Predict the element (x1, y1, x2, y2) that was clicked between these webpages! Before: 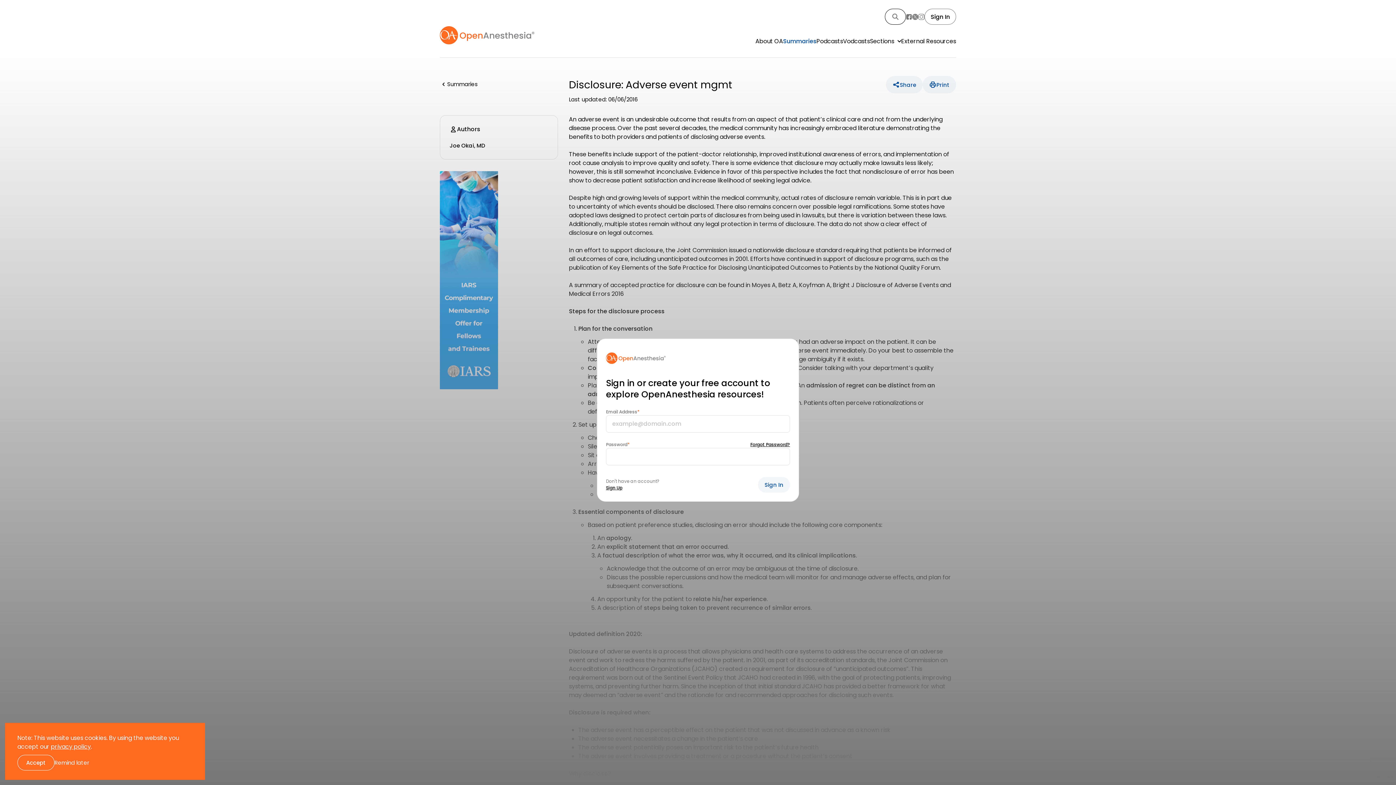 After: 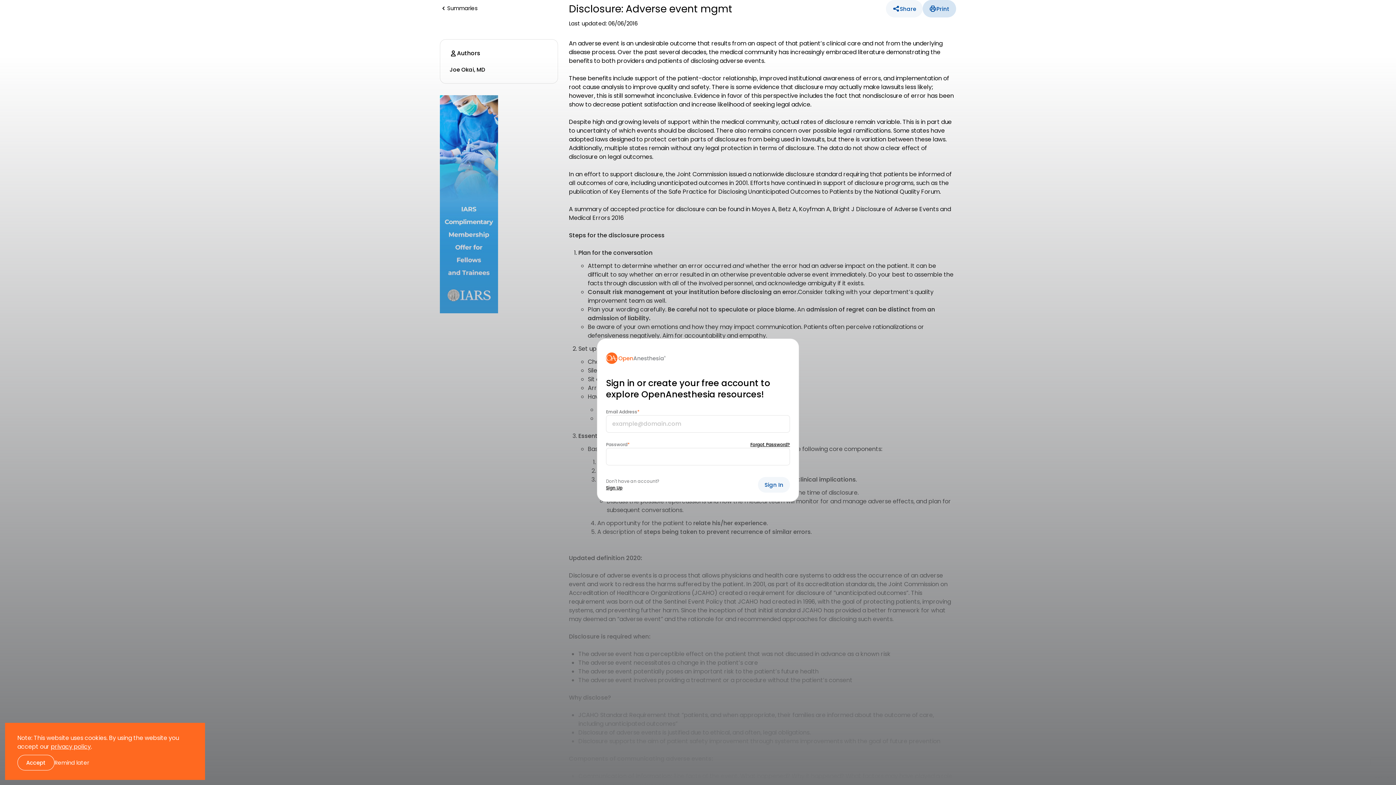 Action: label: Print bbox: (922, 76, 956, 93)